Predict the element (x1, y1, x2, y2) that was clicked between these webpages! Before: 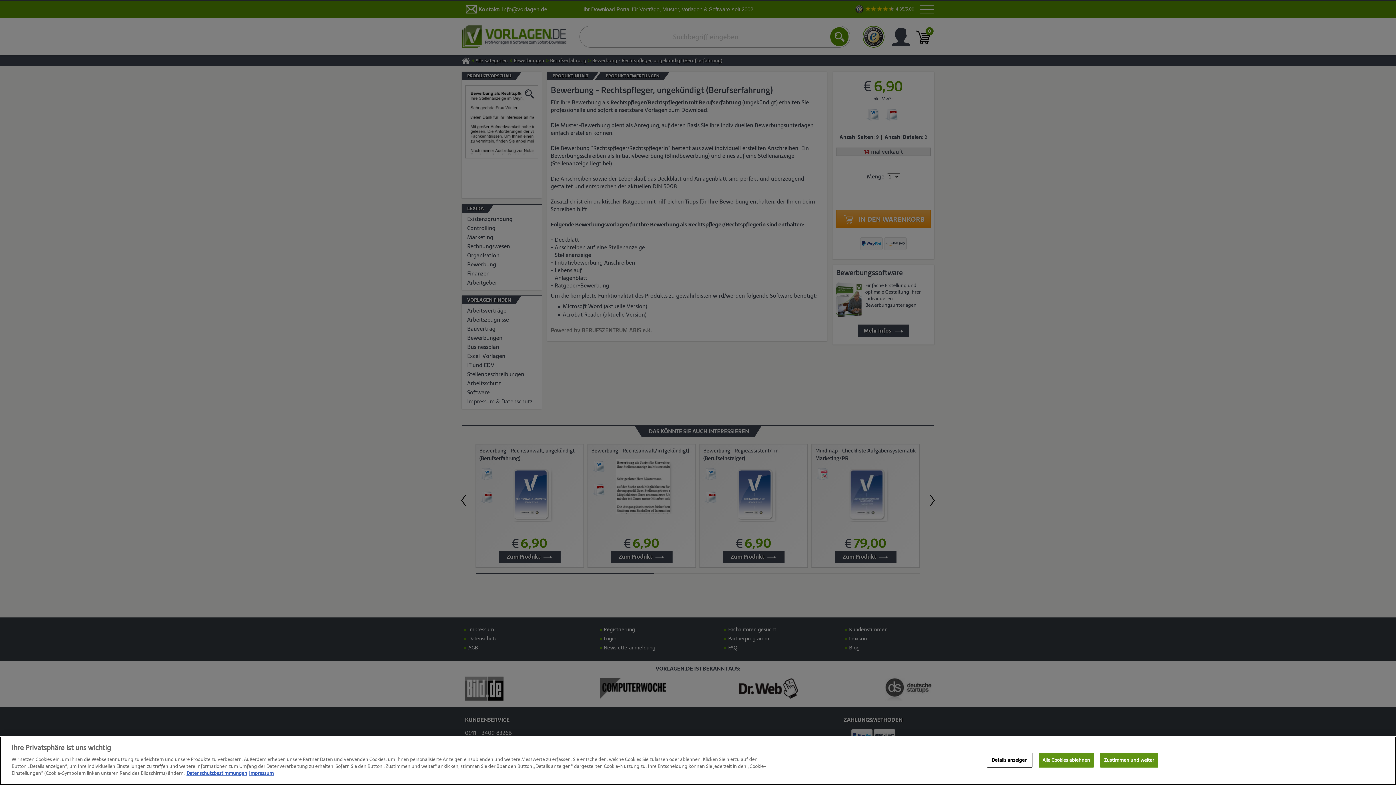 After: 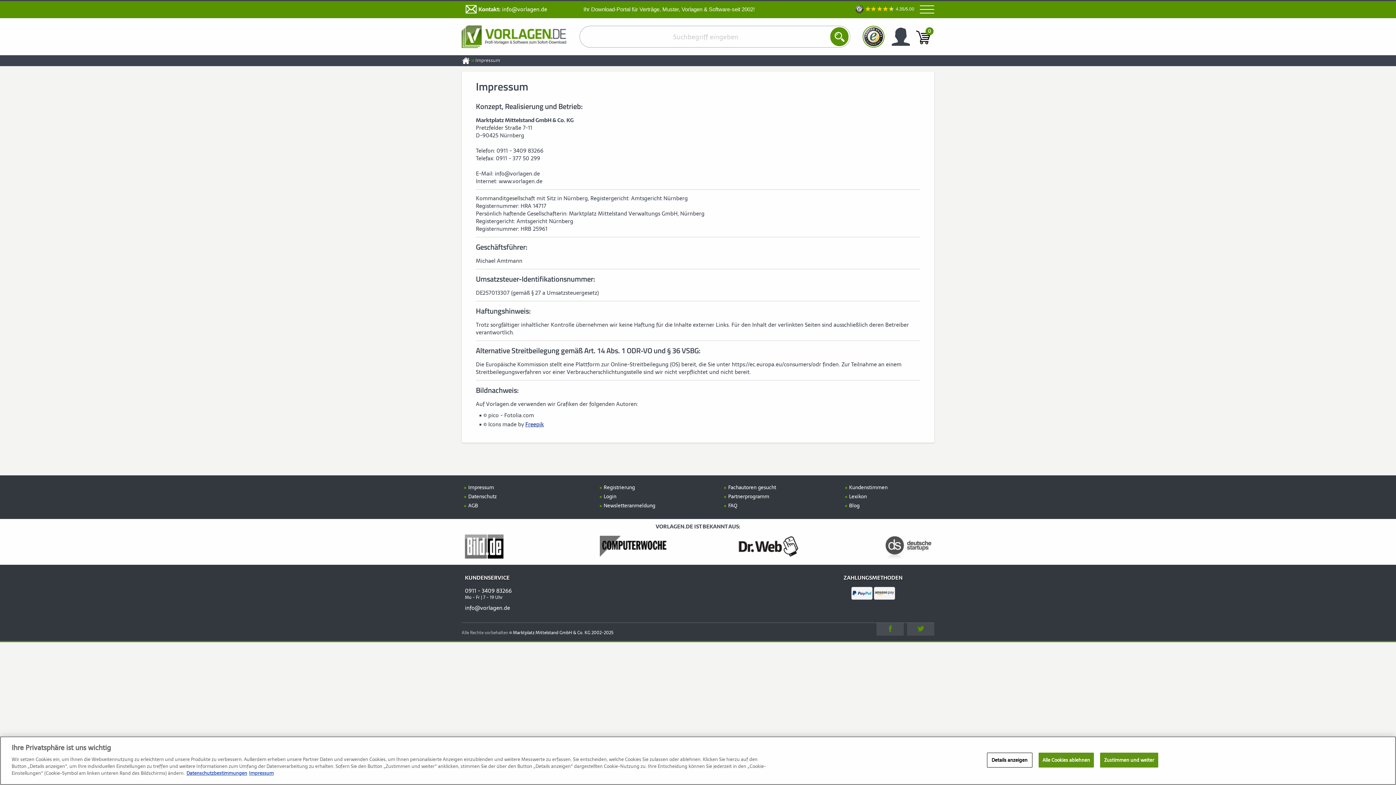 Action: label: Rechtliche Informationen, wird in neuer registerkarte geöffnet bbox: (249, 769, 273, 777)